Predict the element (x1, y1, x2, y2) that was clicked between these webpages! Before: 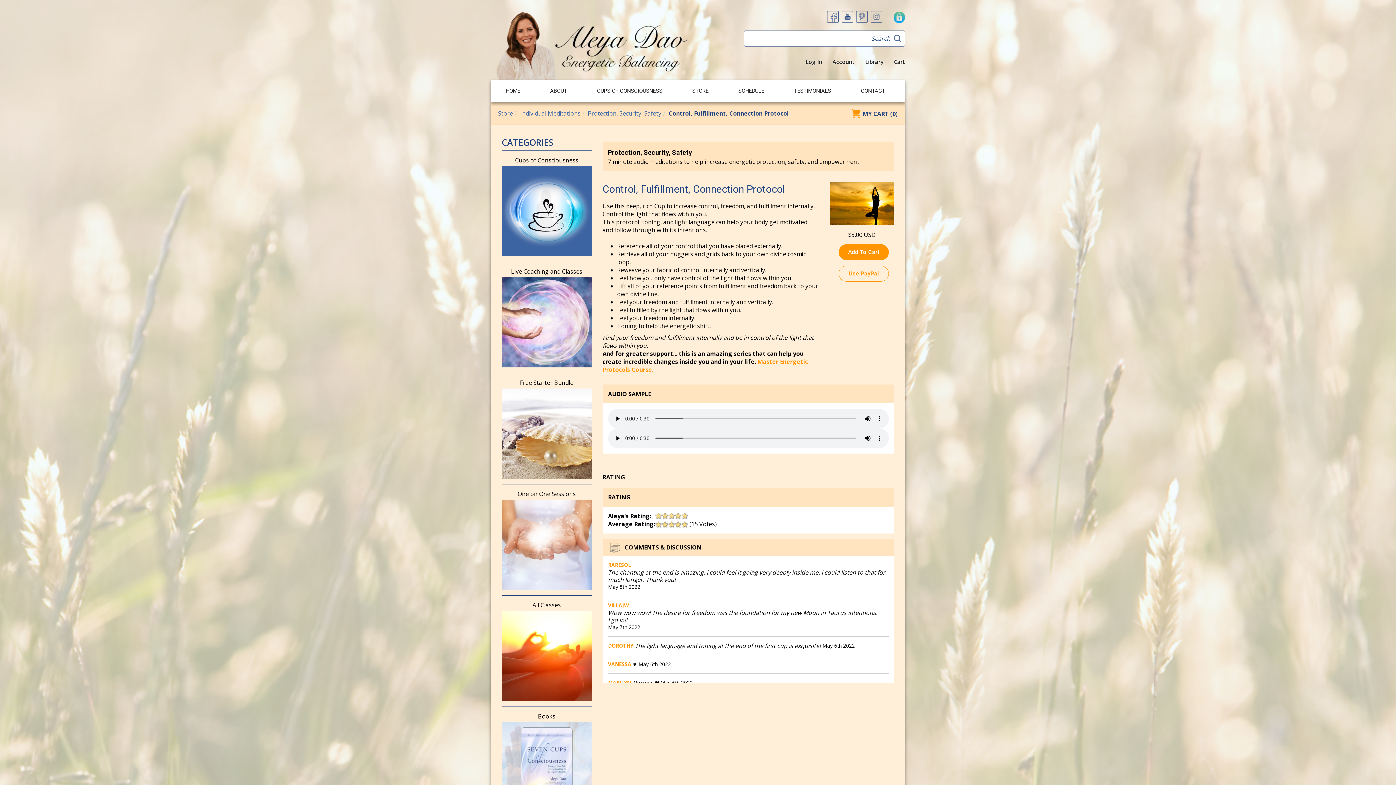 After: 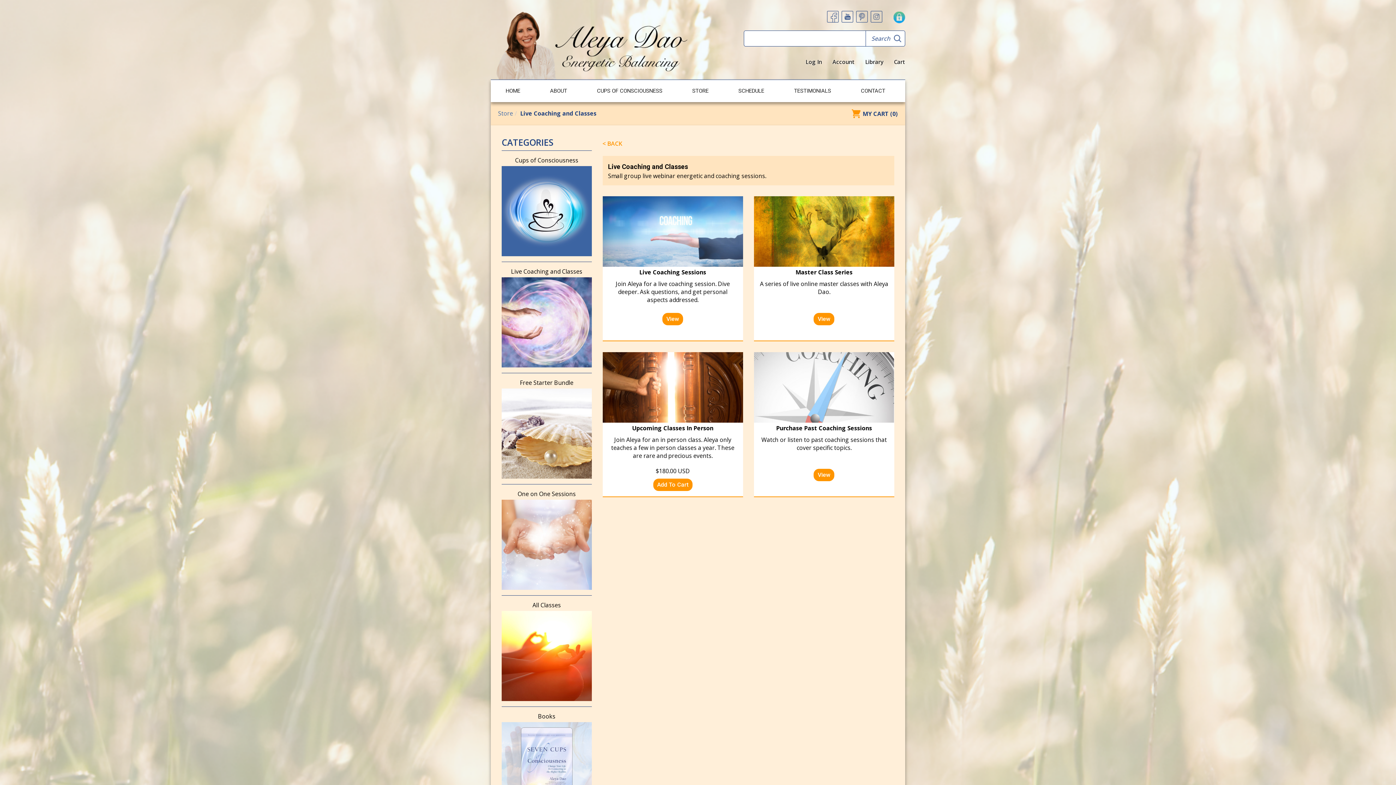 Action: bbox: (501, 317, 591, 325)